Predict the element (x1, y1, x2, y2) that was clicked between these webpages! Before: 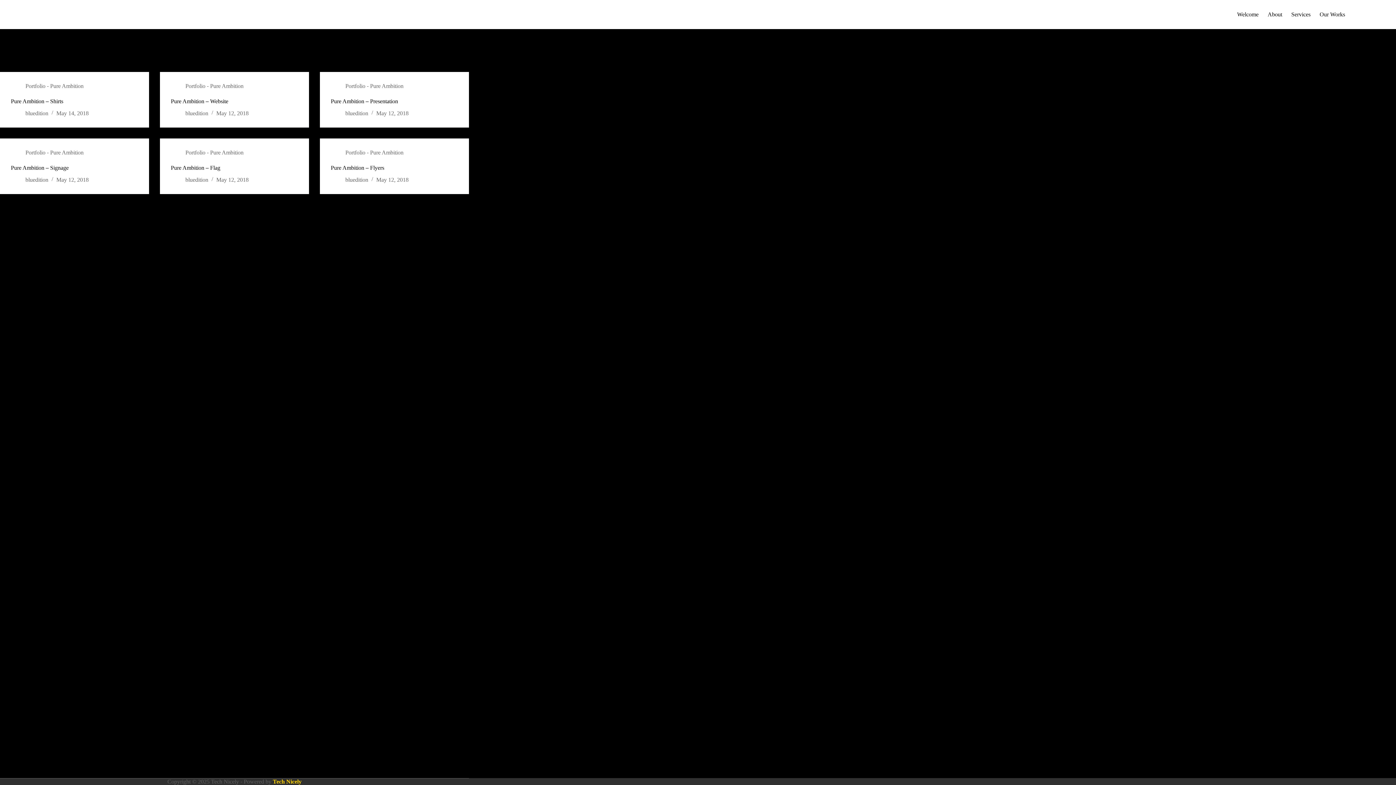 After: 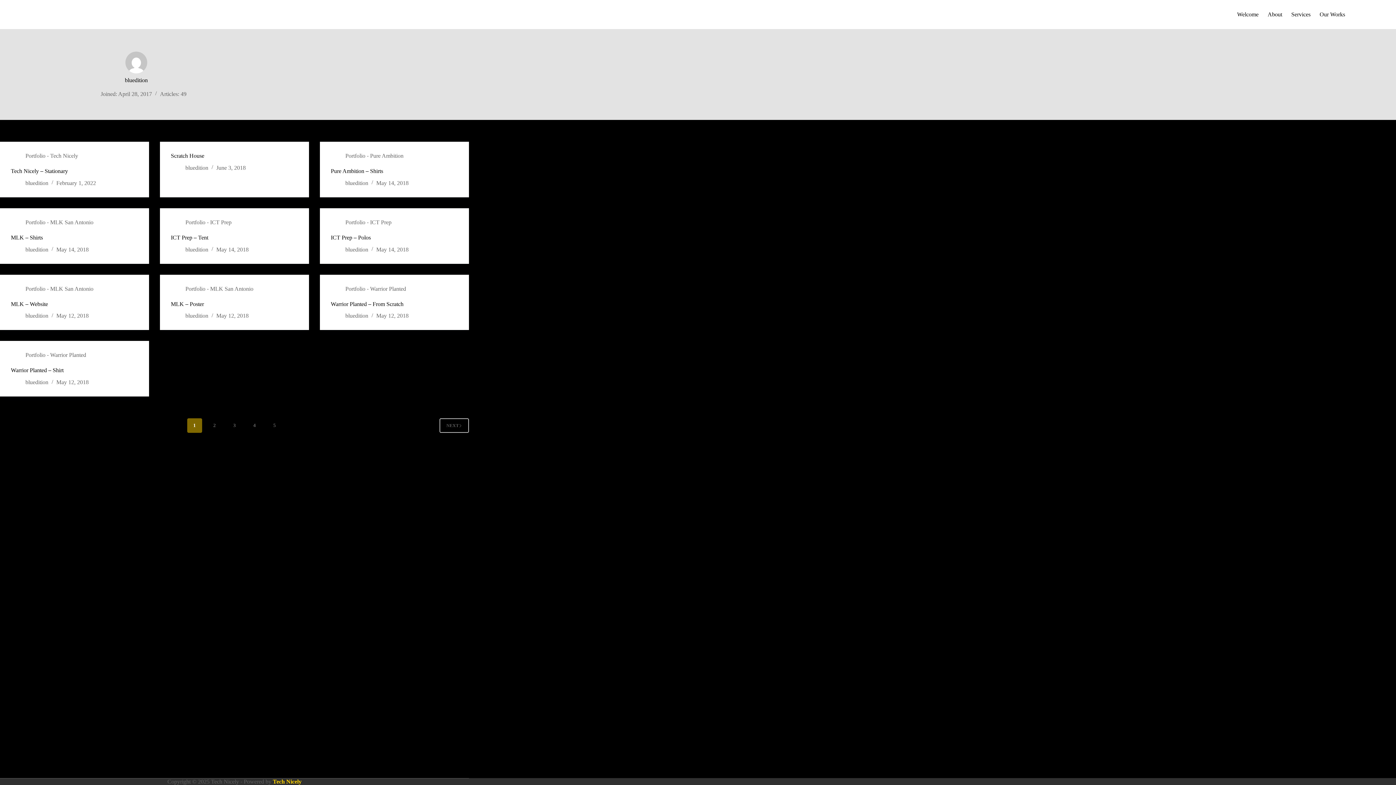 Action: label: bluedition bbox: (345, 176, 368, 182)